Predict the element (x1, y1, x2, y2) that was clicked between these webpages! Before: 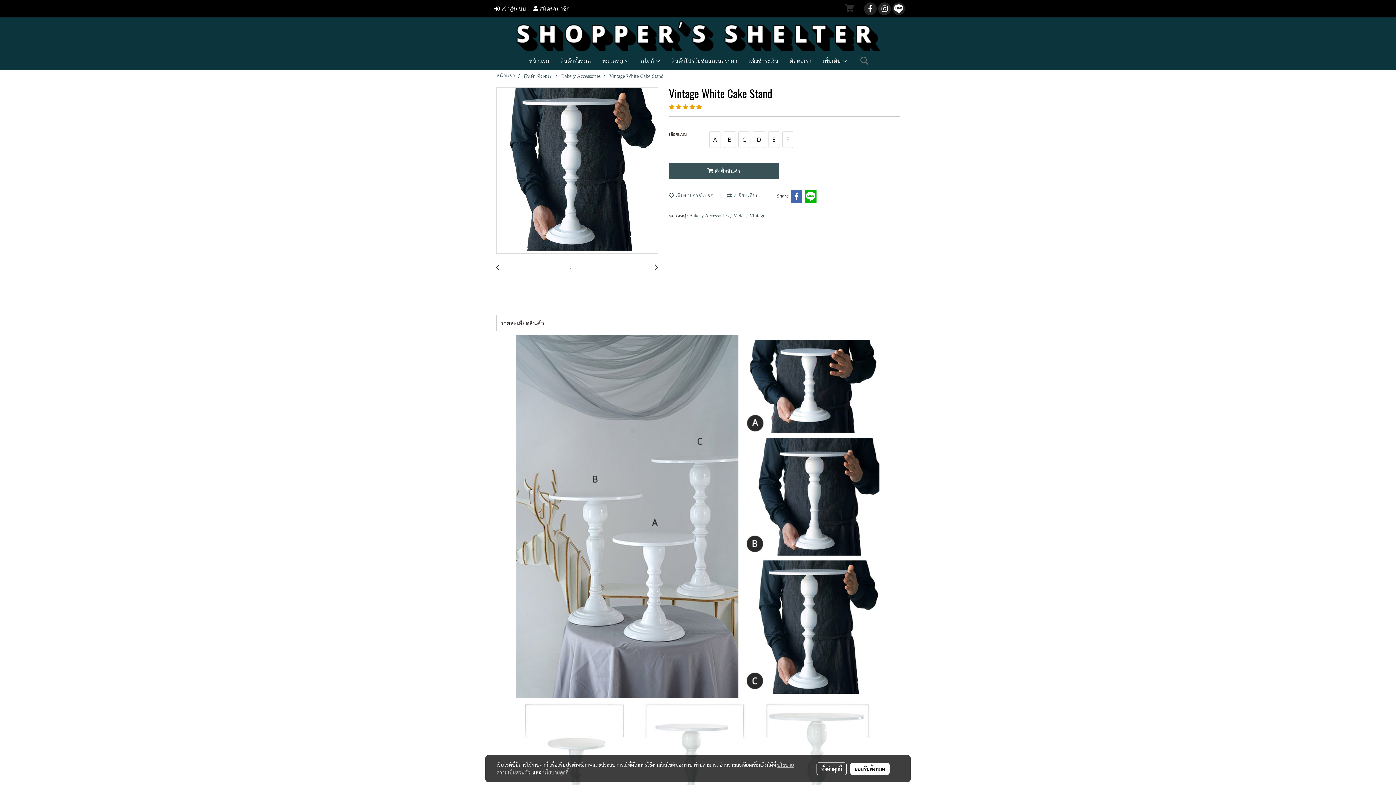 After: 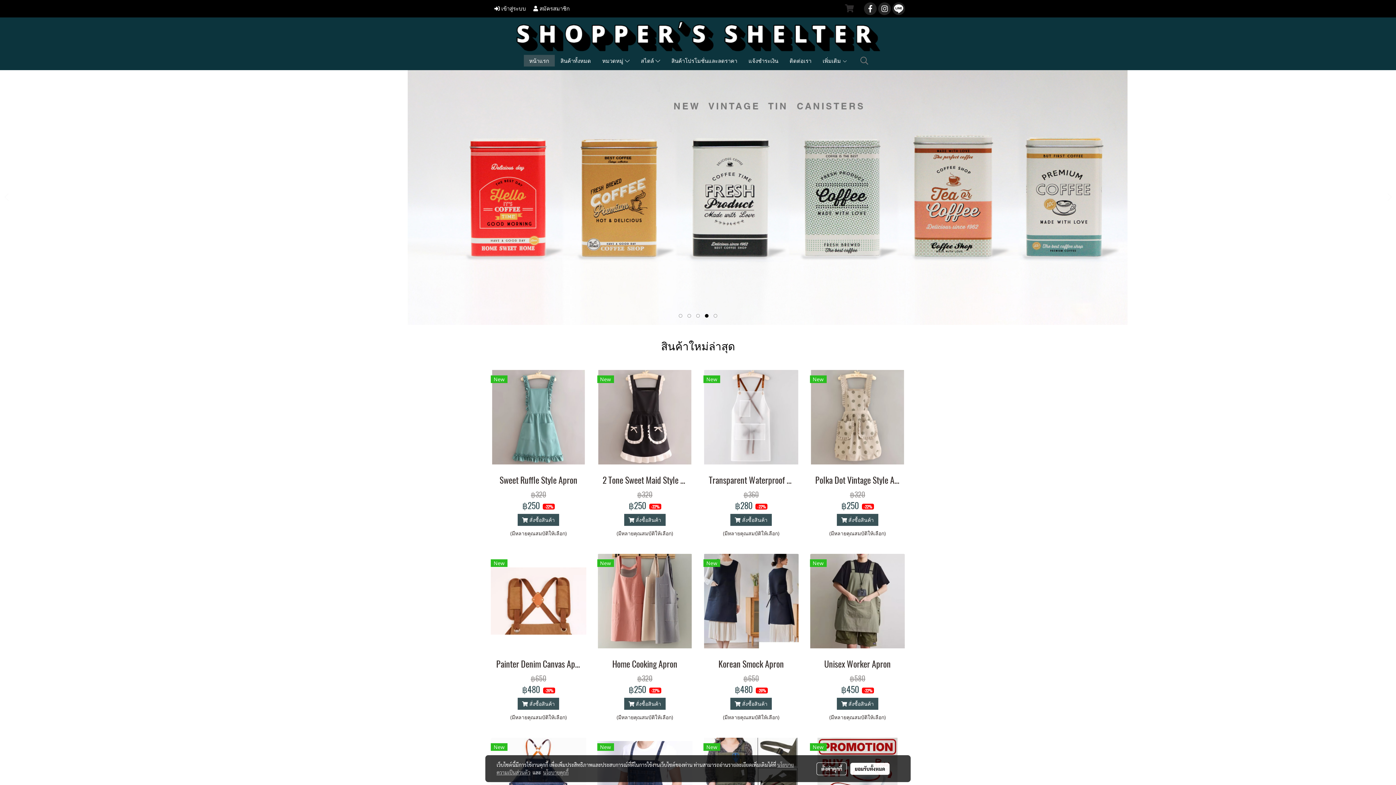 Action: bbox: (516, 32, 880, 38)